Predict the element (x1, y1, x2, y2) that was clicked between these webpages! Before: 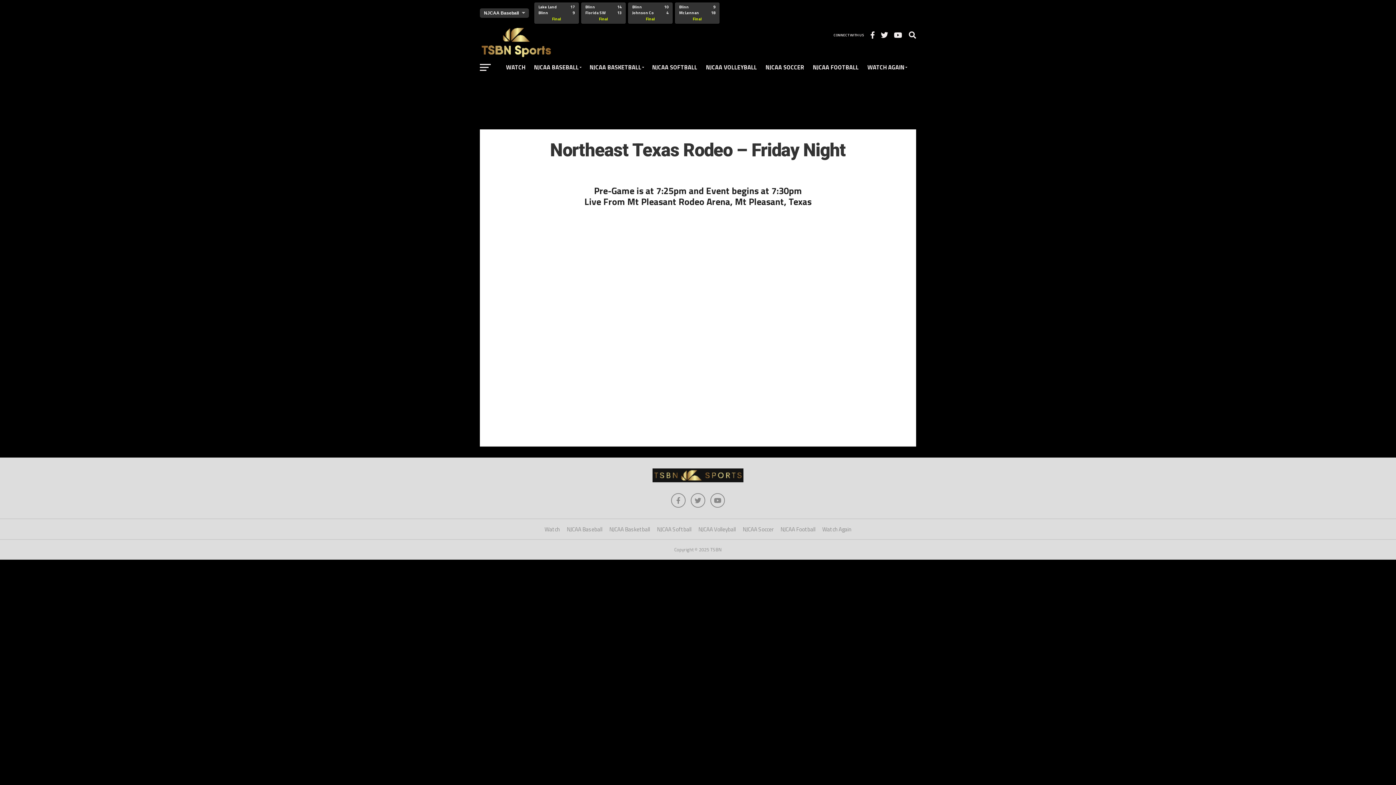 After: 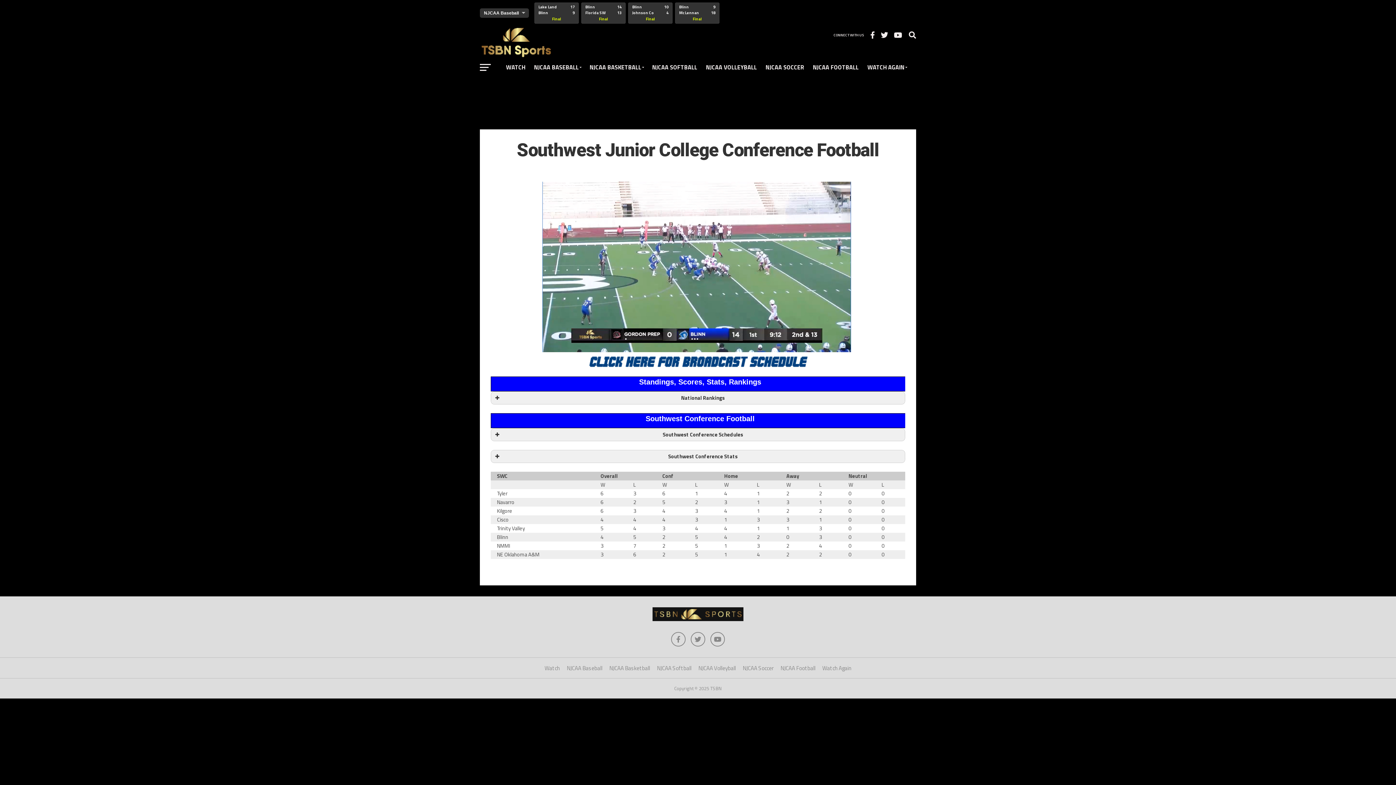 Action: label: NJCAA FOOTBALL bbox: (808, 59, 863, 75)